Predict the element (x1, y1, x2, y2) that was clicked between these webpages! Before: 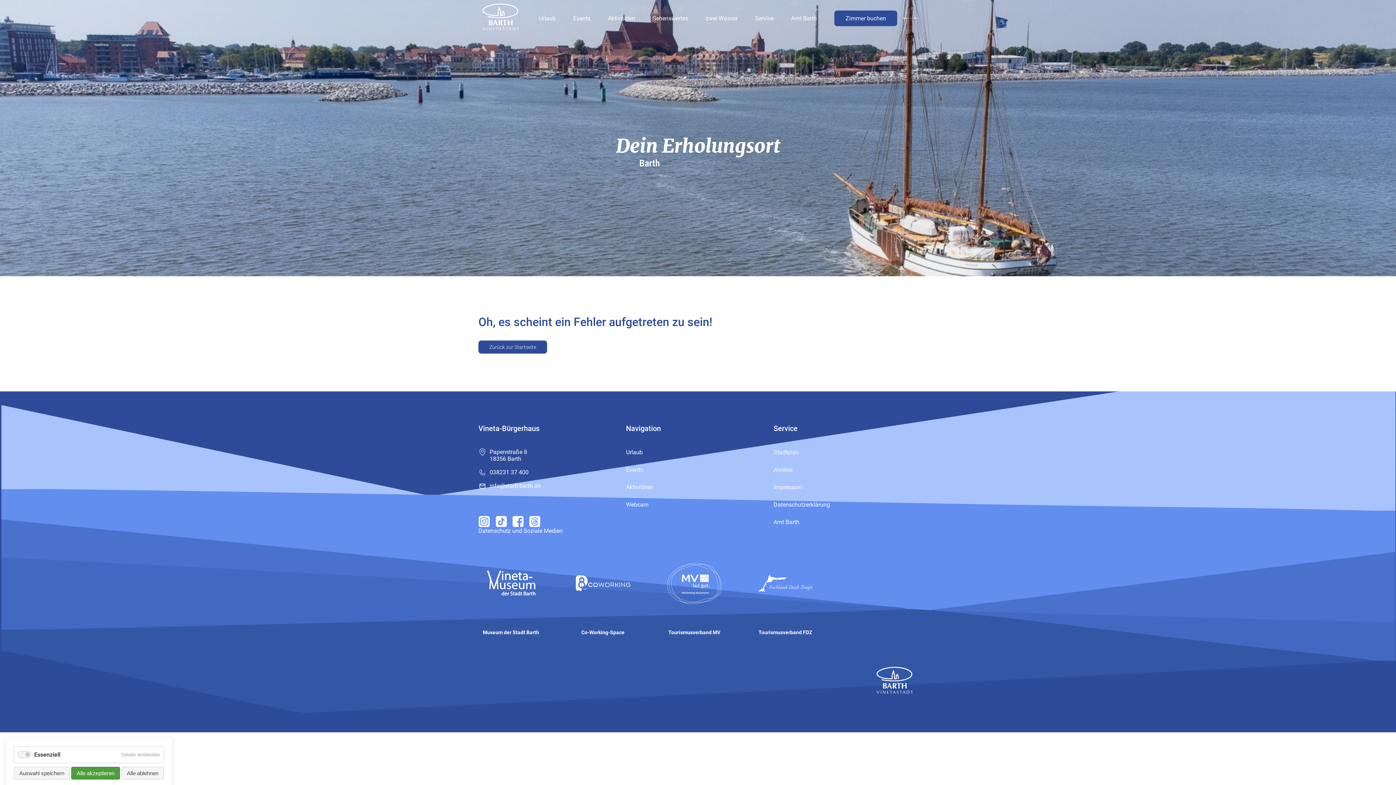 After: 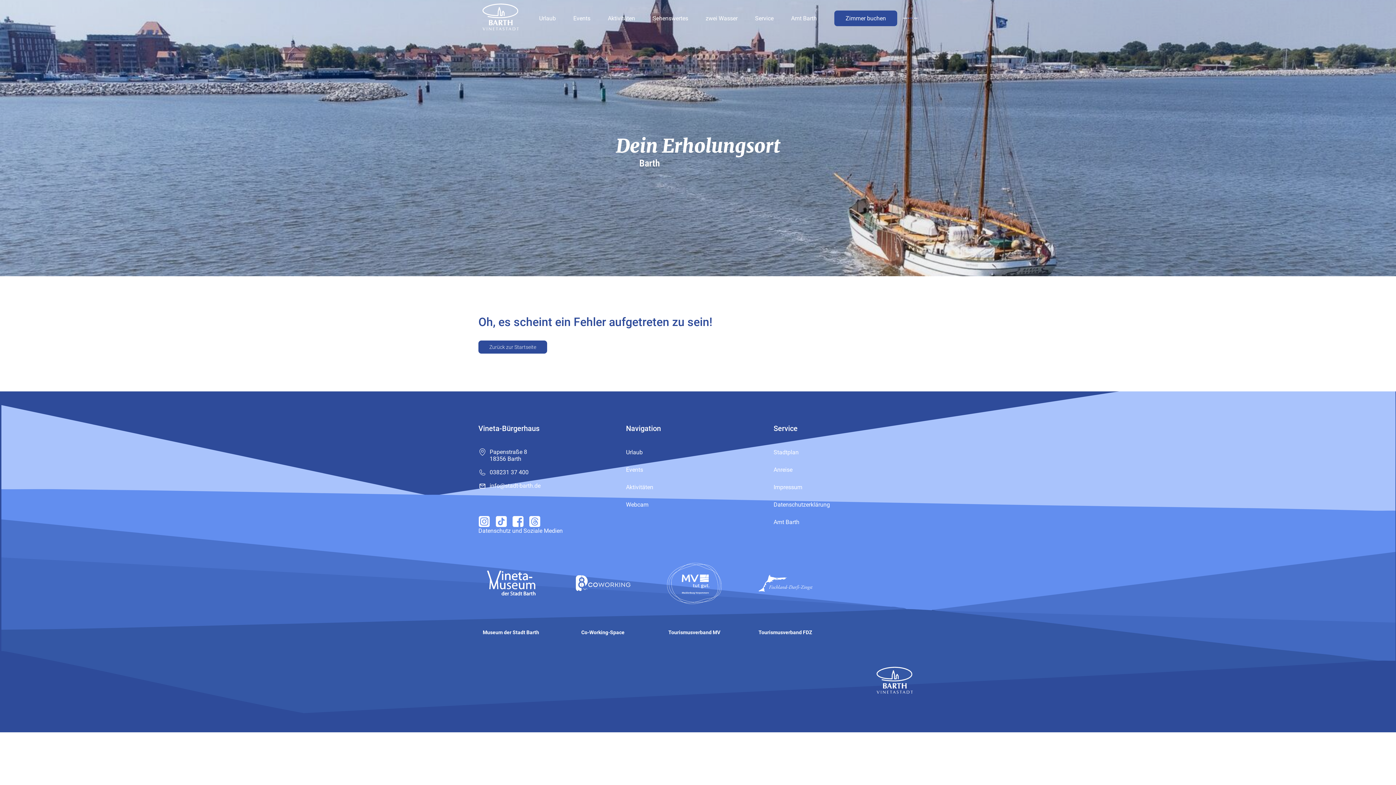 Action: bbox: (13, 767, 69, 779) label: Auswahl speichern